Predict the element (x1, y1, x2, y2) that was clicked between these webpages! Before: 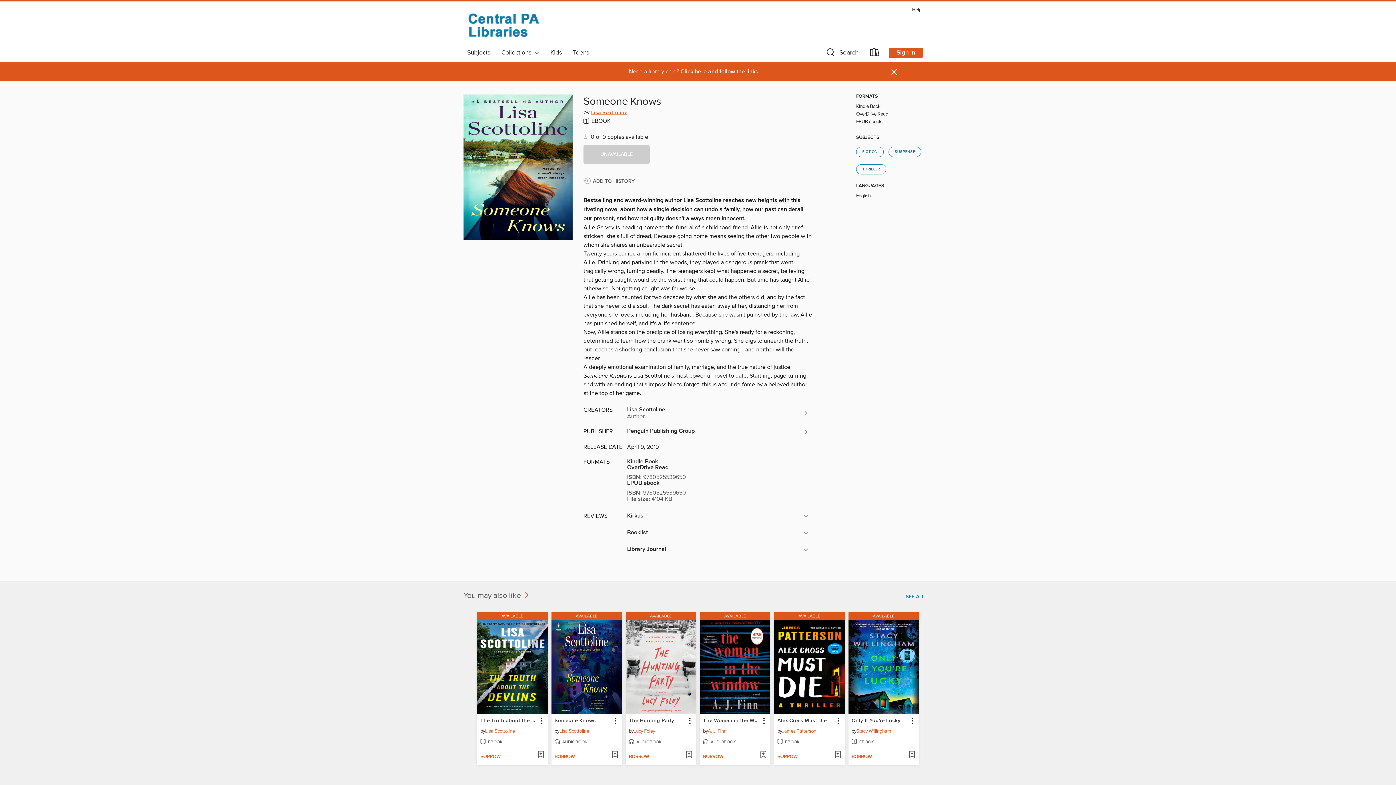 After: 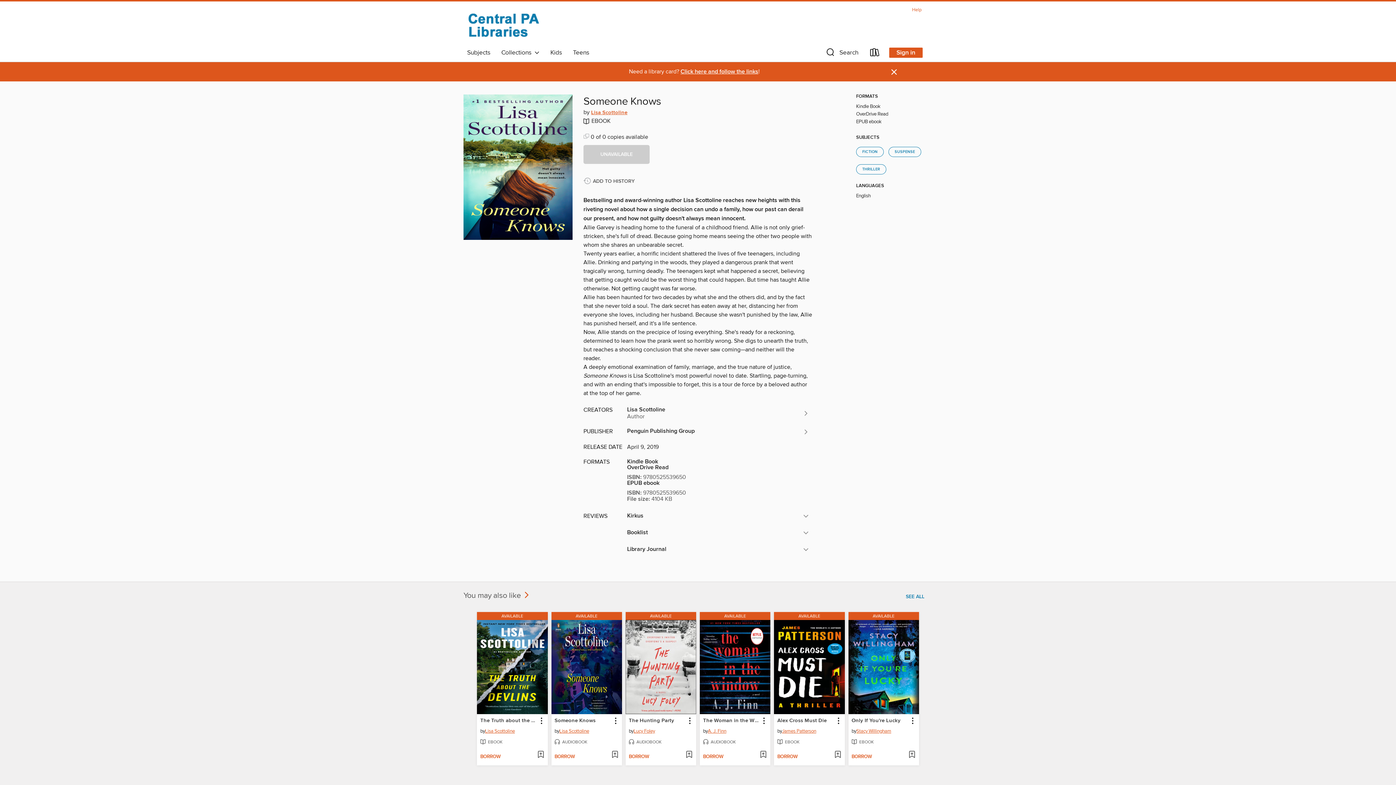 Action: bbox: (908, 5, 925, 14) label: Help